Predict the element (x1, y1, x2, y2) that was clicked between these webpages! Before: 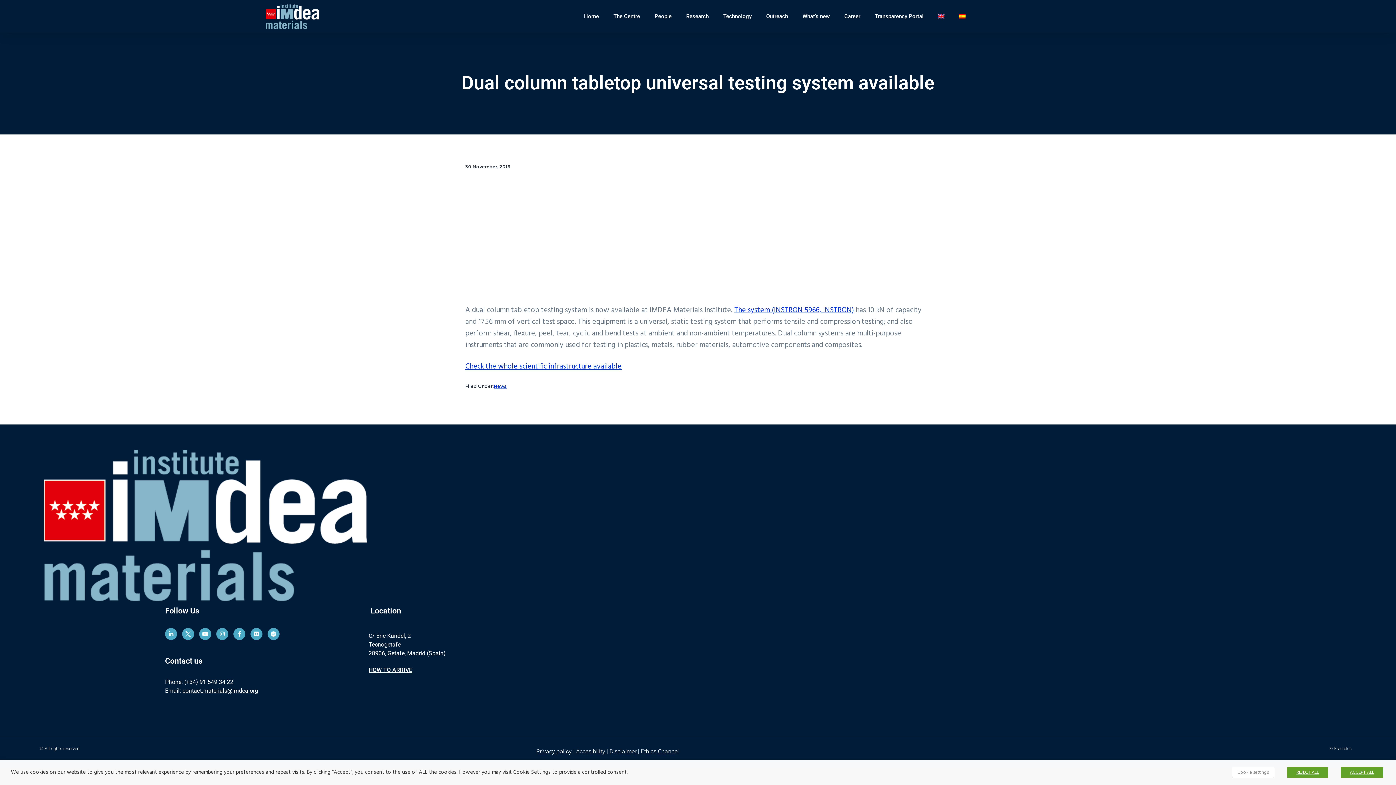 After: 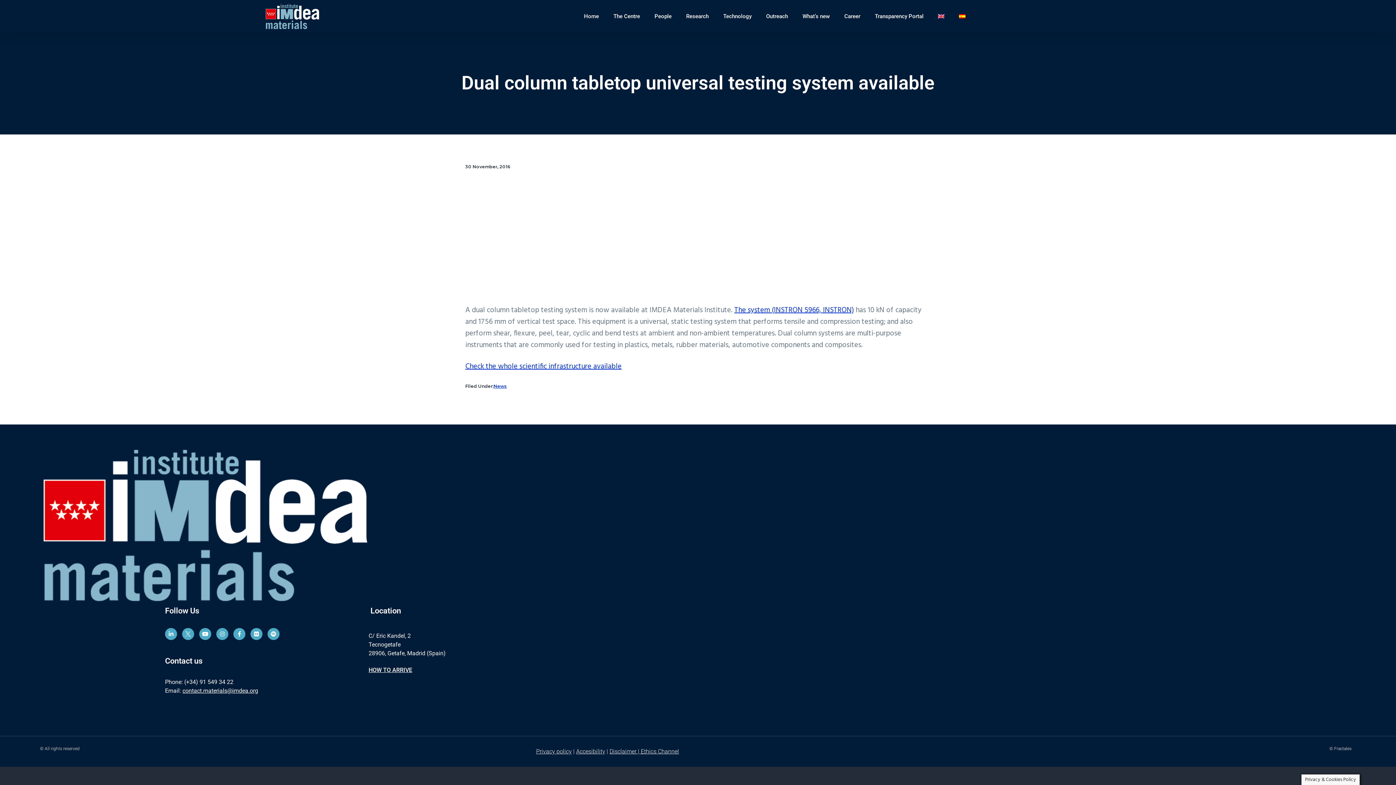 Action: label: REJECT ALL bbox: (1287, 767, 1328, 778)